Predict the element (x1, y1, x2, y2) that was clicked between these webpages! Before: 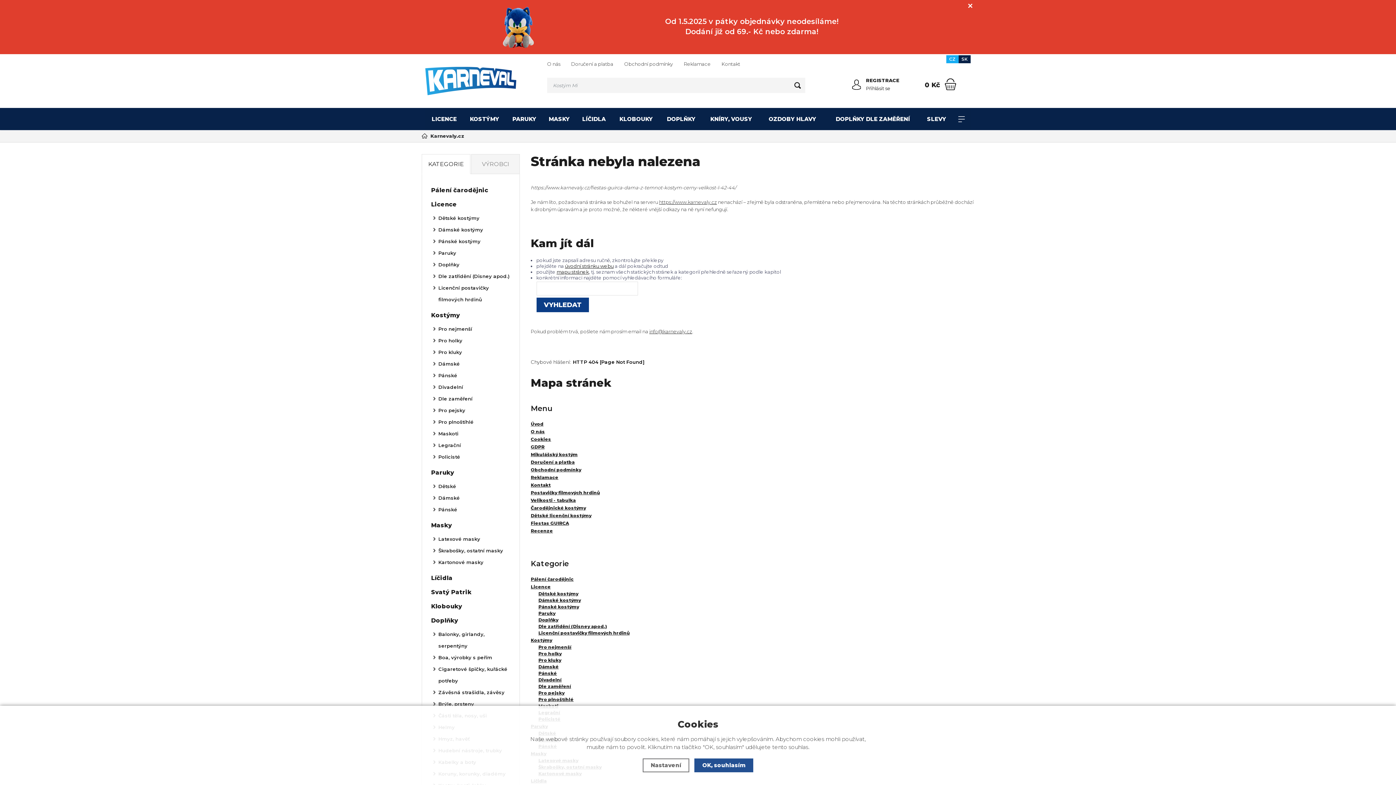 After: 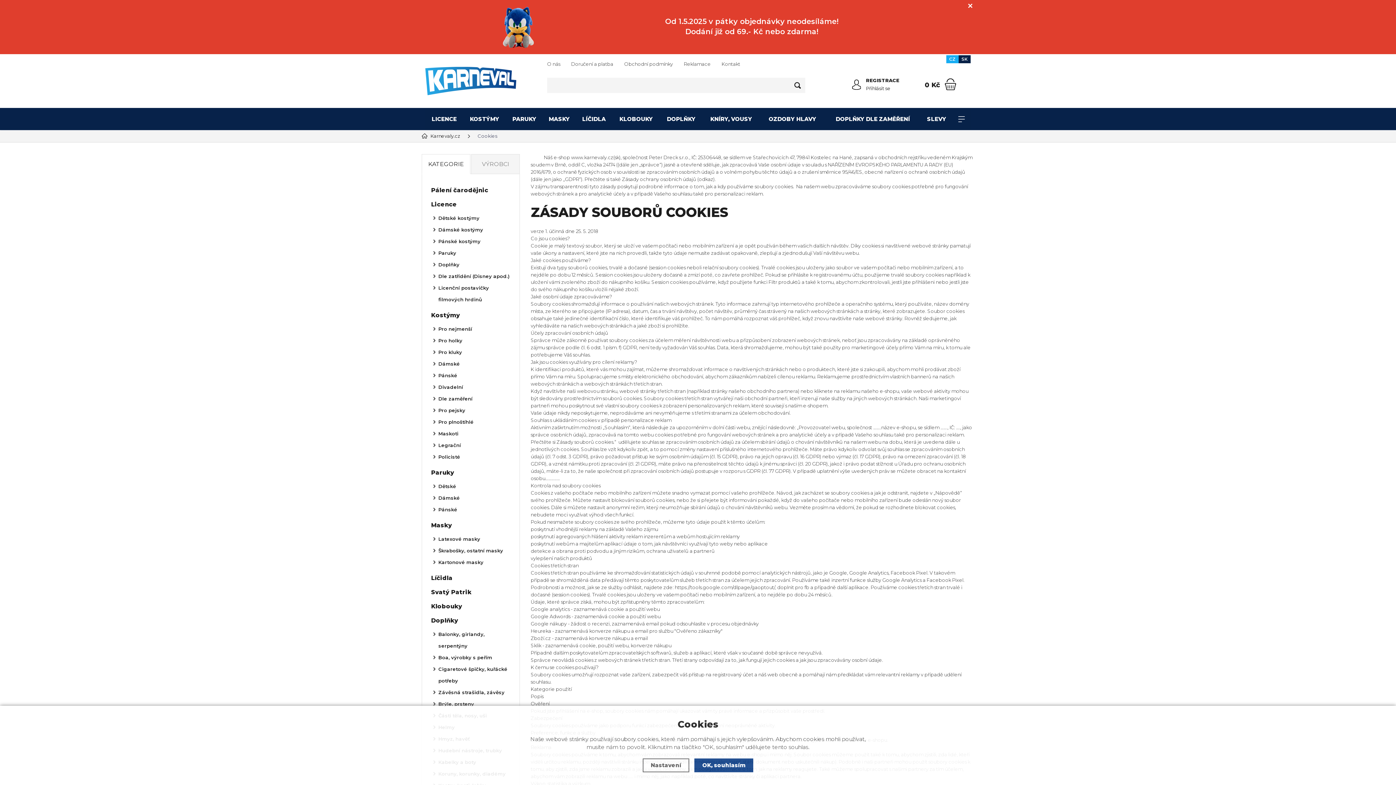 Action: bbox: (530, 436, 551, 442) label: Cookies